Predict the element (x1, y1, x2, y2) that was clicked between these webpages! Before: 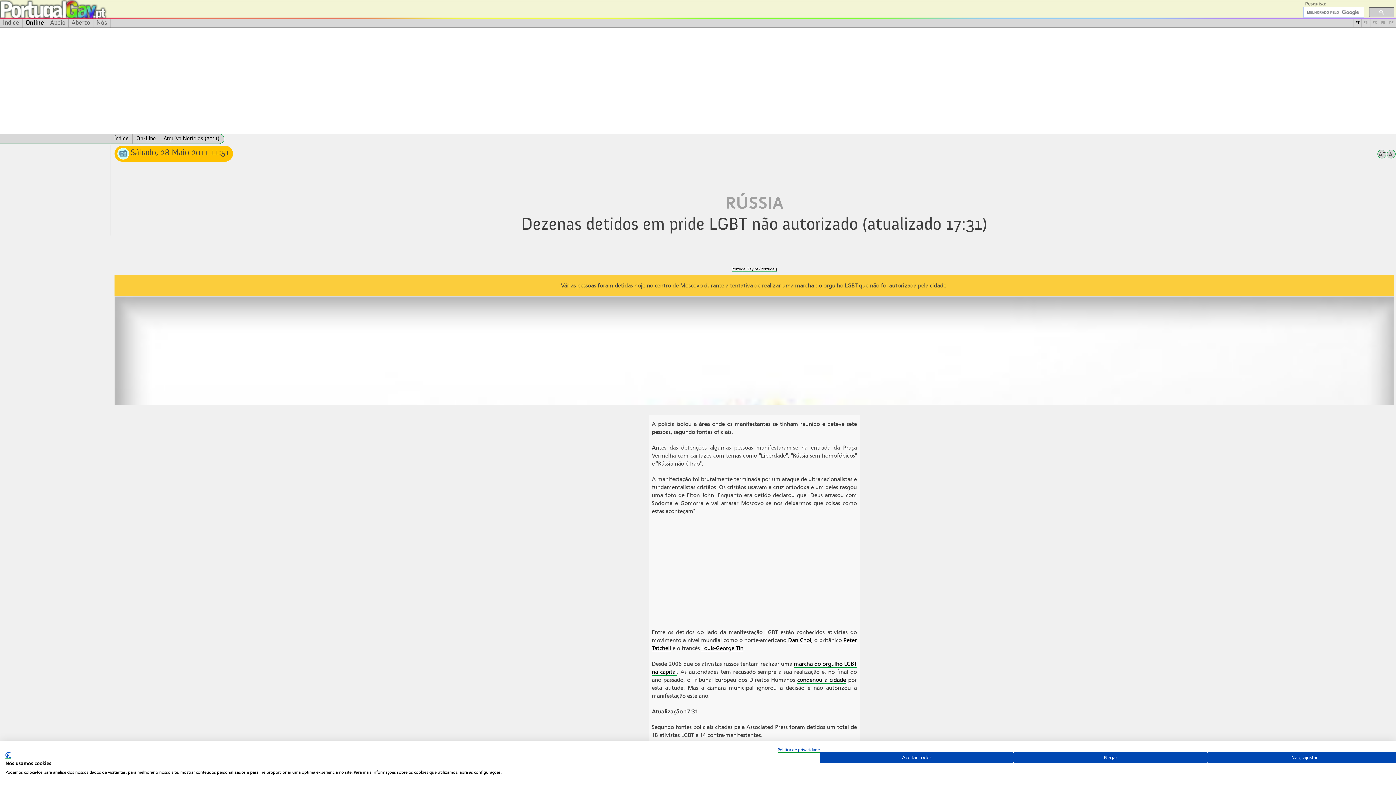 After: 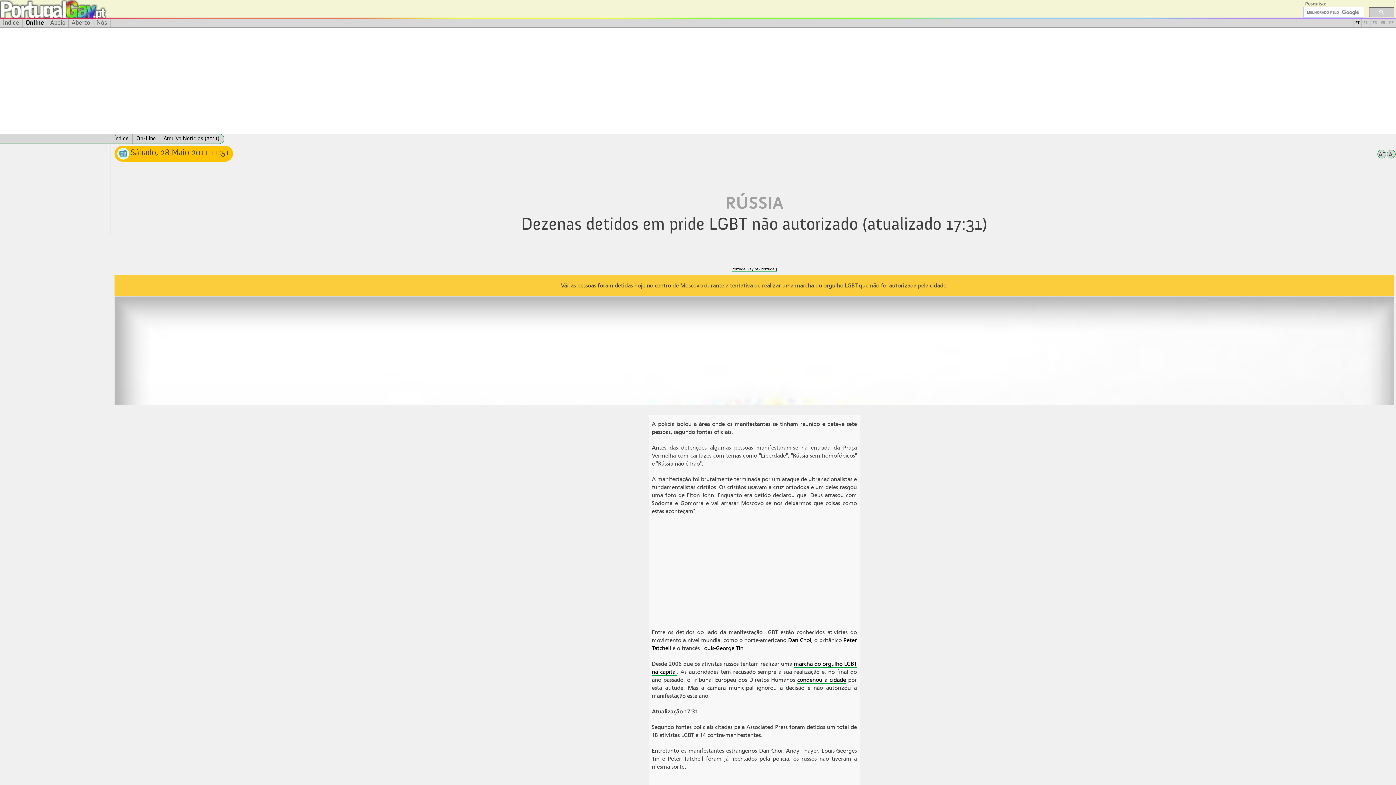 Action: bbox: (820, 752, 1013, 763) label: Aceitar todos cookie